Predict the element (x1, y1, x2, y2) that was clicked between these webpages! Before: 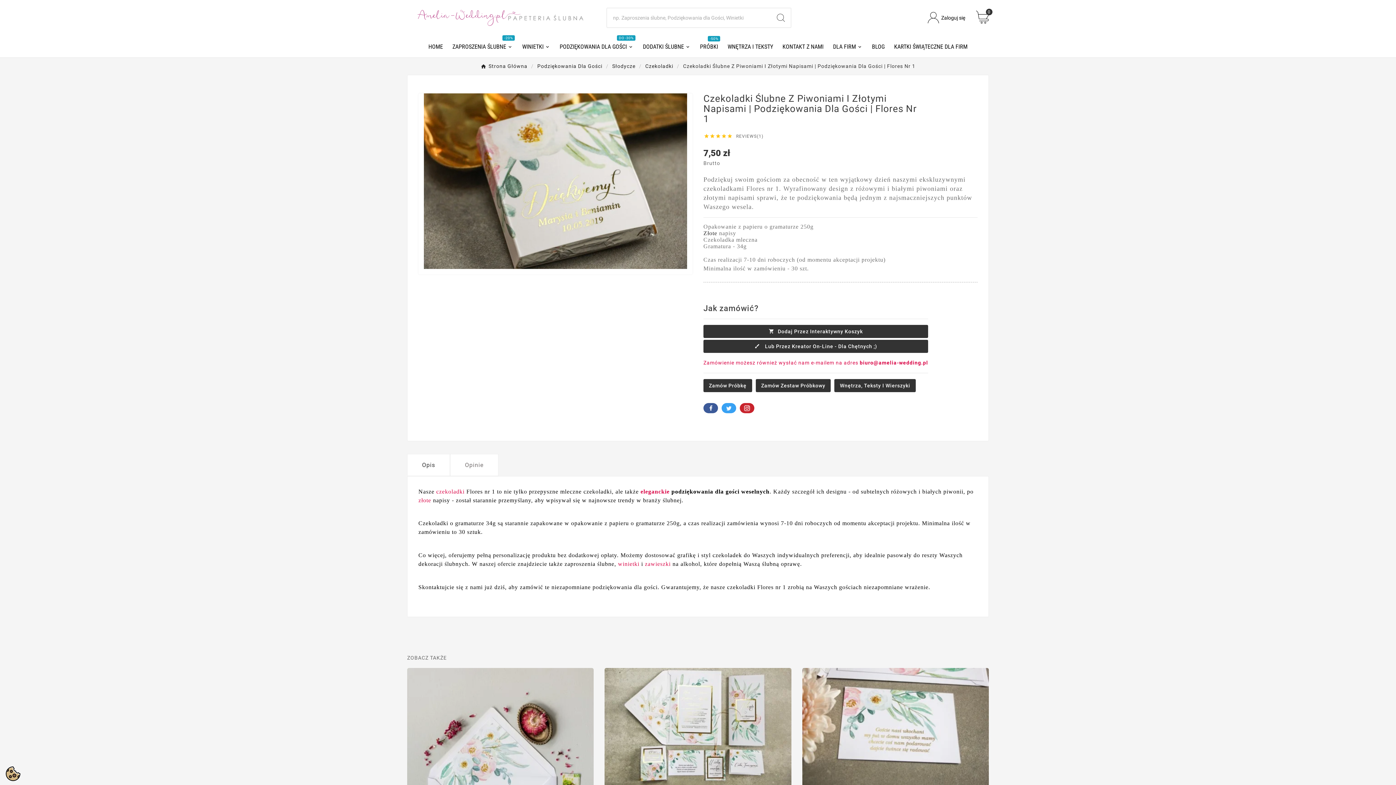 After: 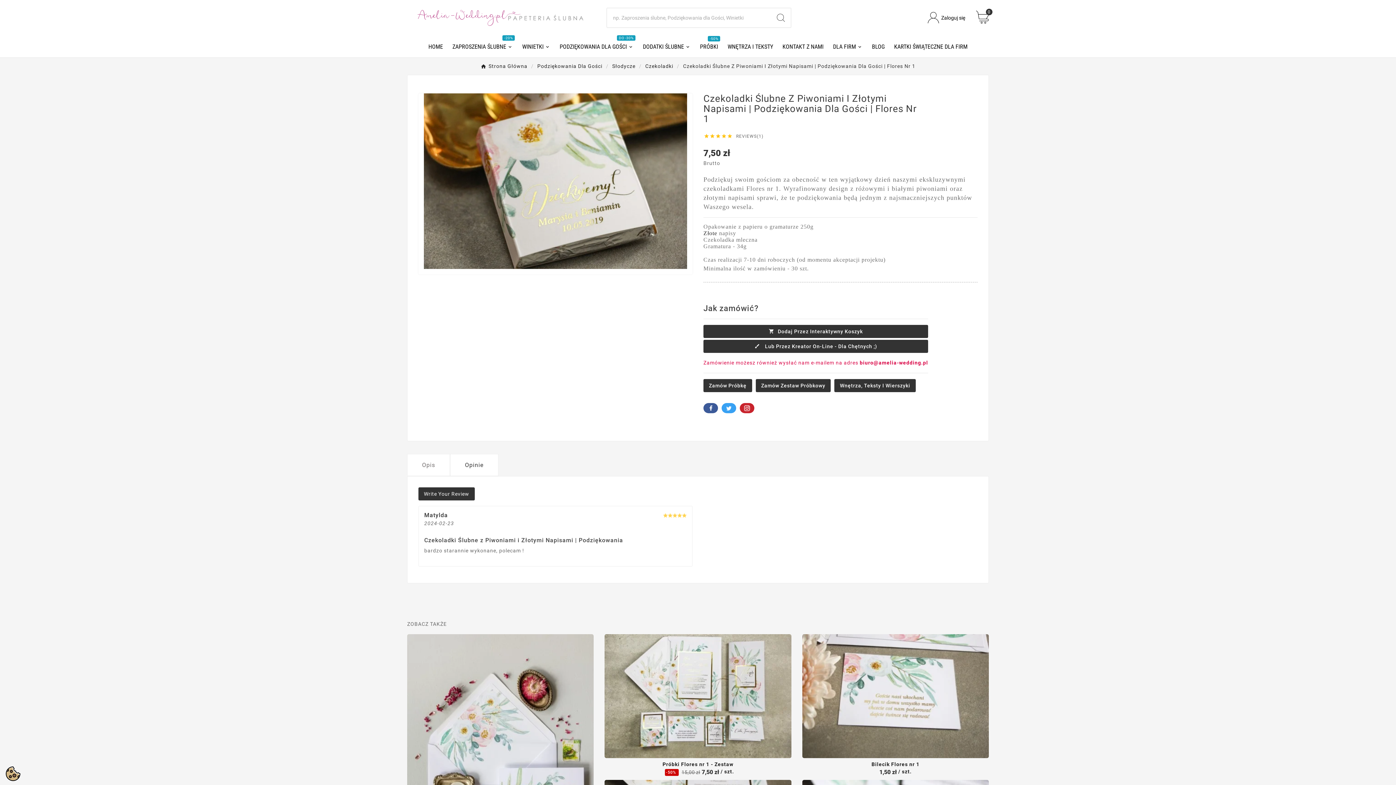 Action: bbox: (450, 454, 498, 476) label: Opinie